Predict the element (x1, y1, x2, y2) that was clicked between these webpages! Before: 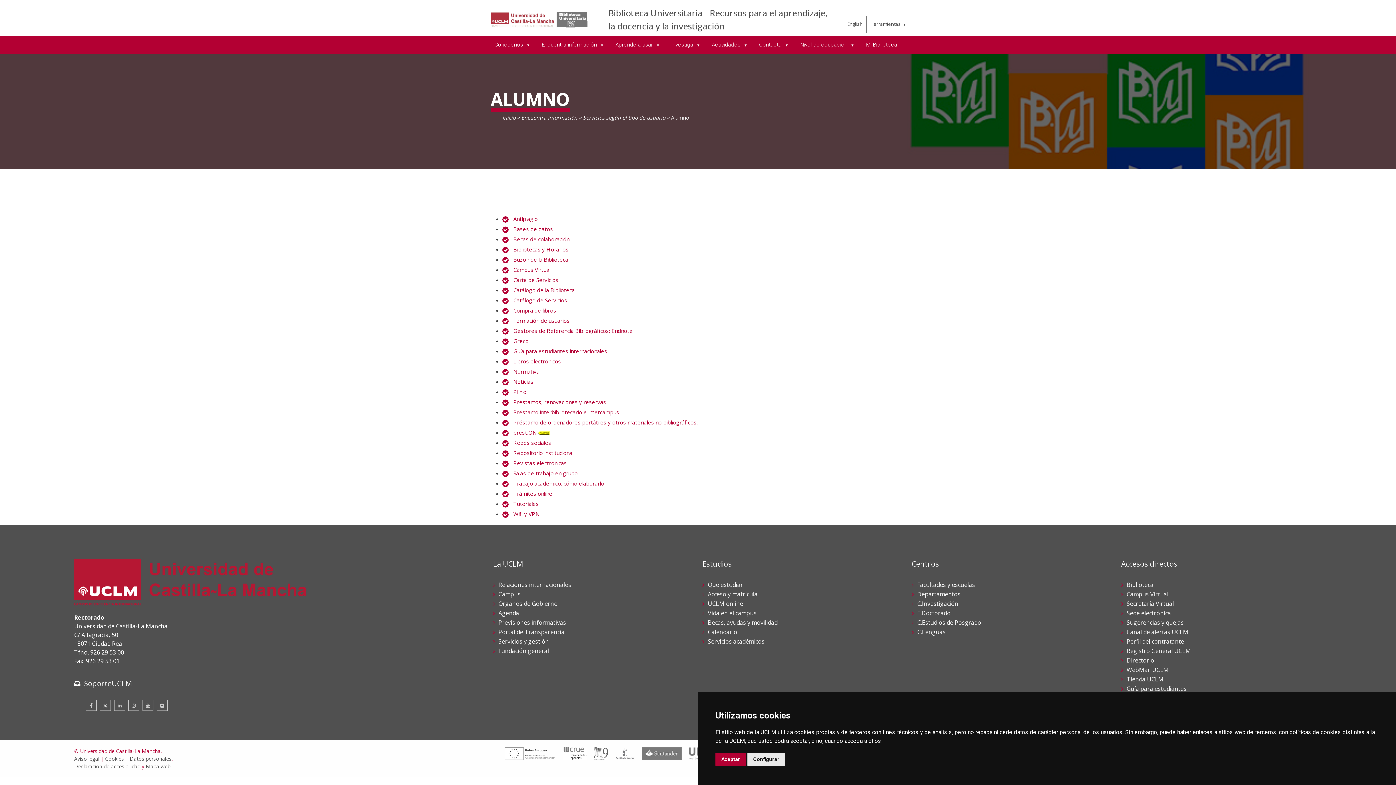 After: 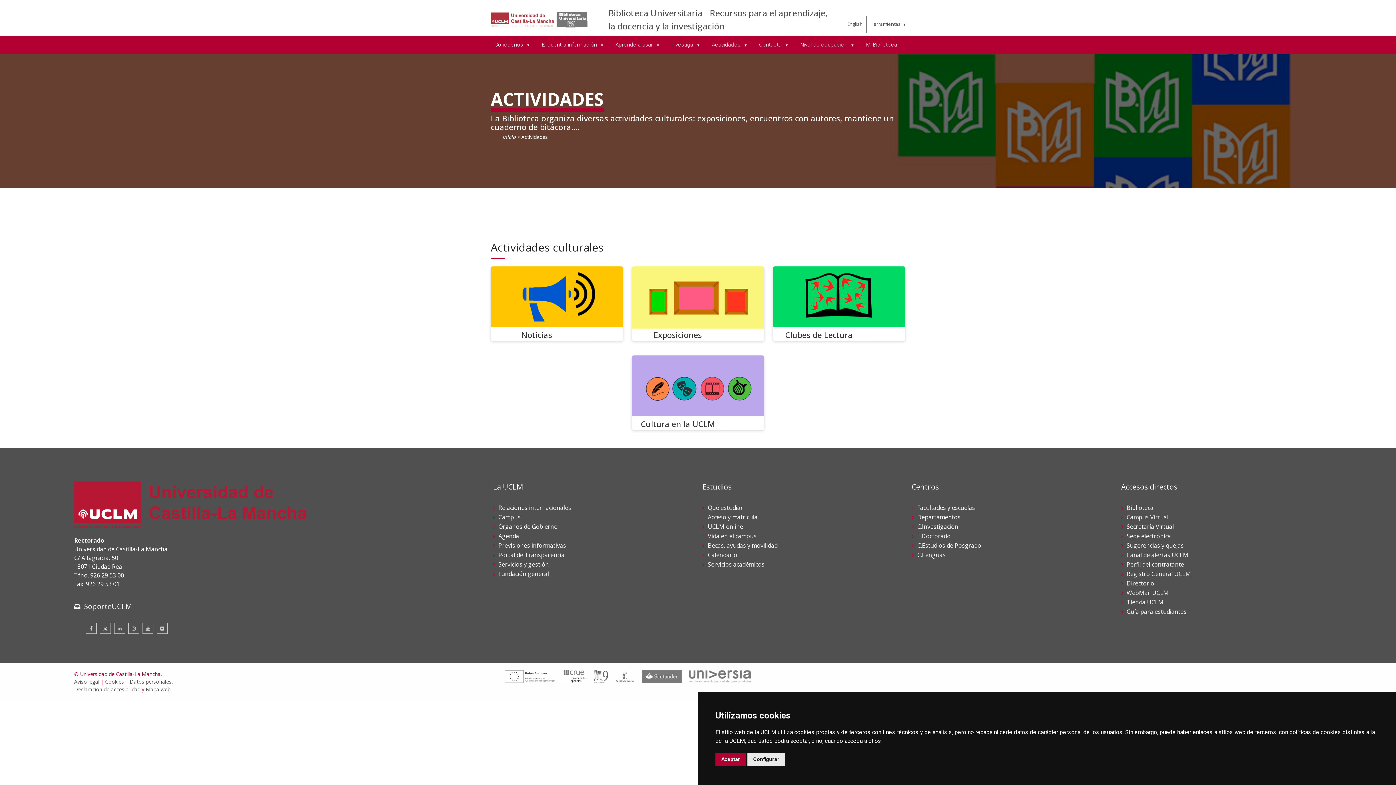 Action: label: Actividades  bbox: (708, 35, 755, 53)